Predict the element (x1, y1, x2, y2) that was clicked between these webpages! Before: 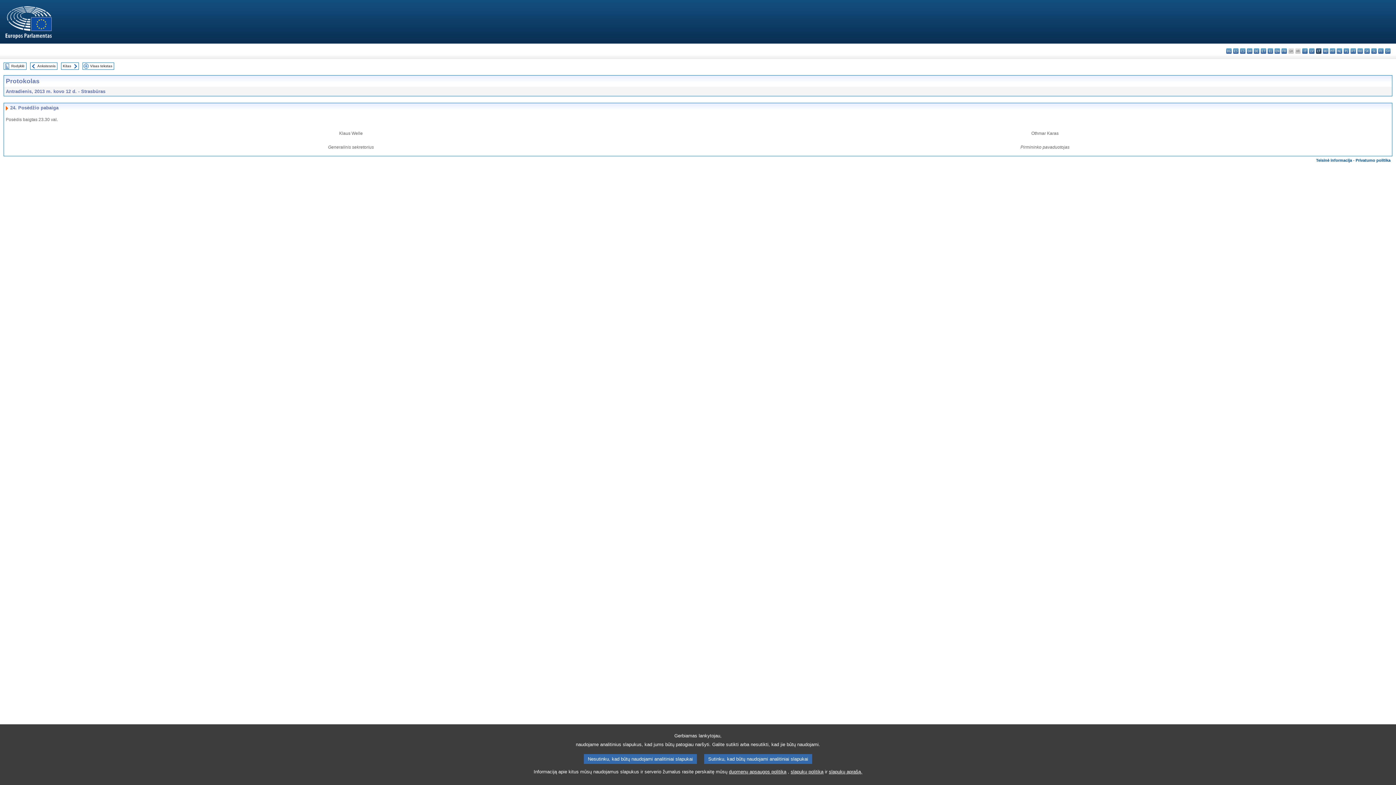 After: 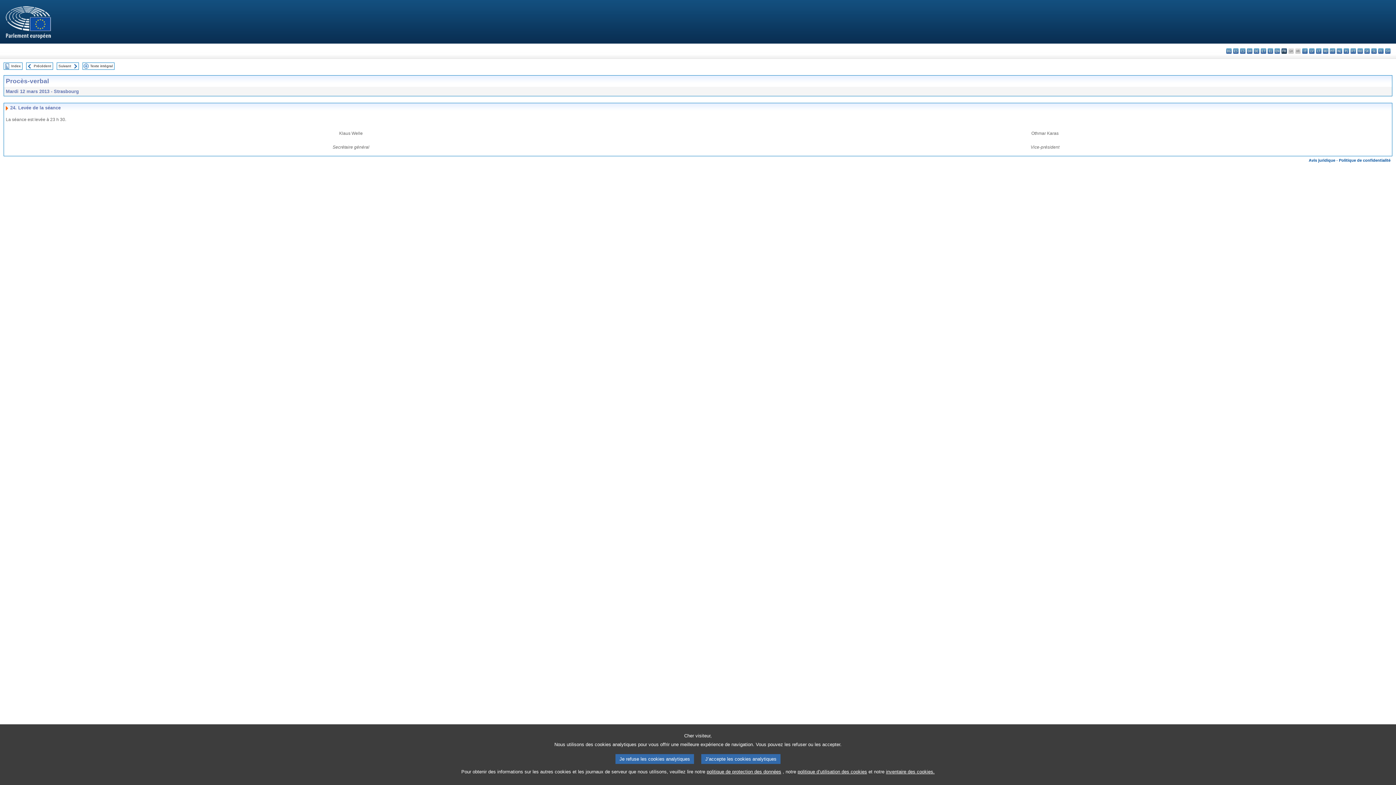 Action: label: fr - français bbox: (1281, 48, 1287, 53)